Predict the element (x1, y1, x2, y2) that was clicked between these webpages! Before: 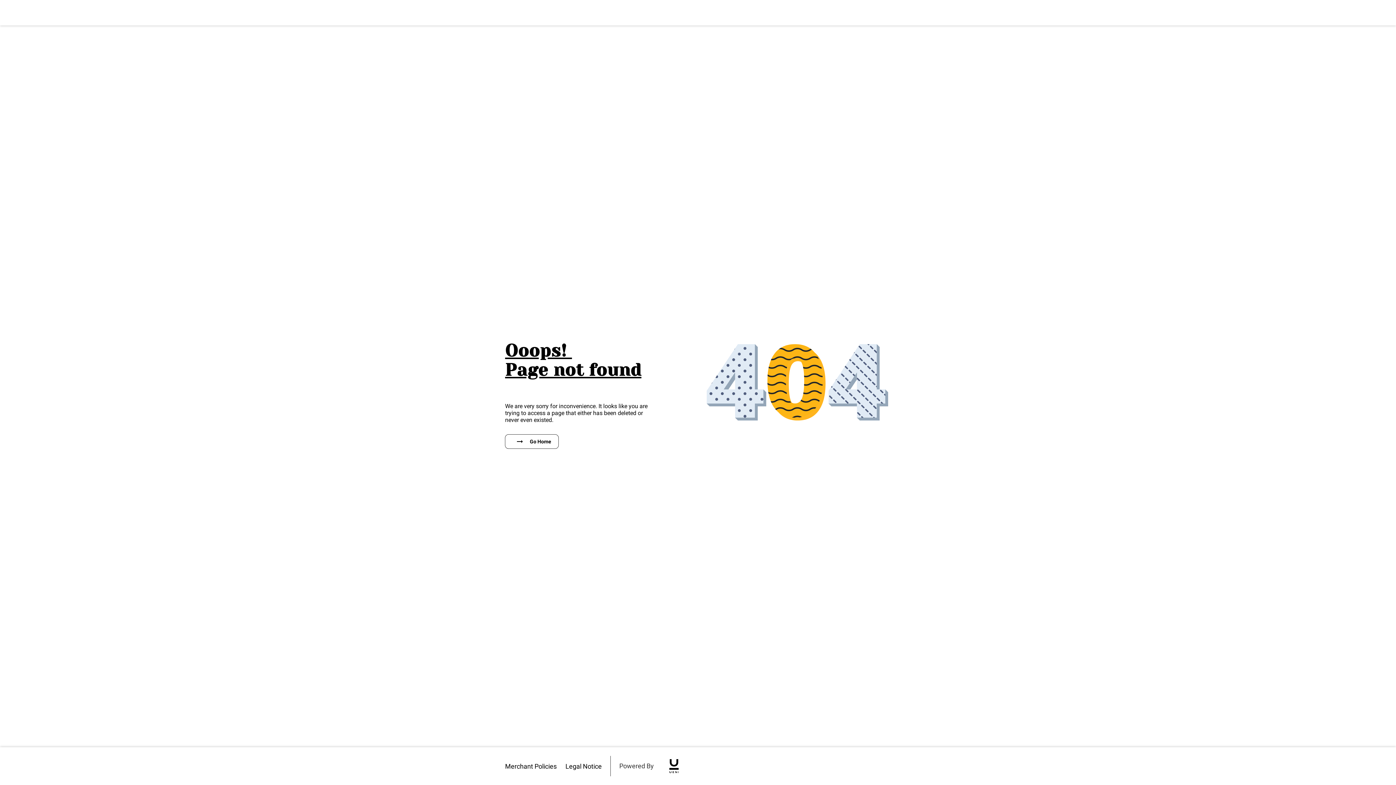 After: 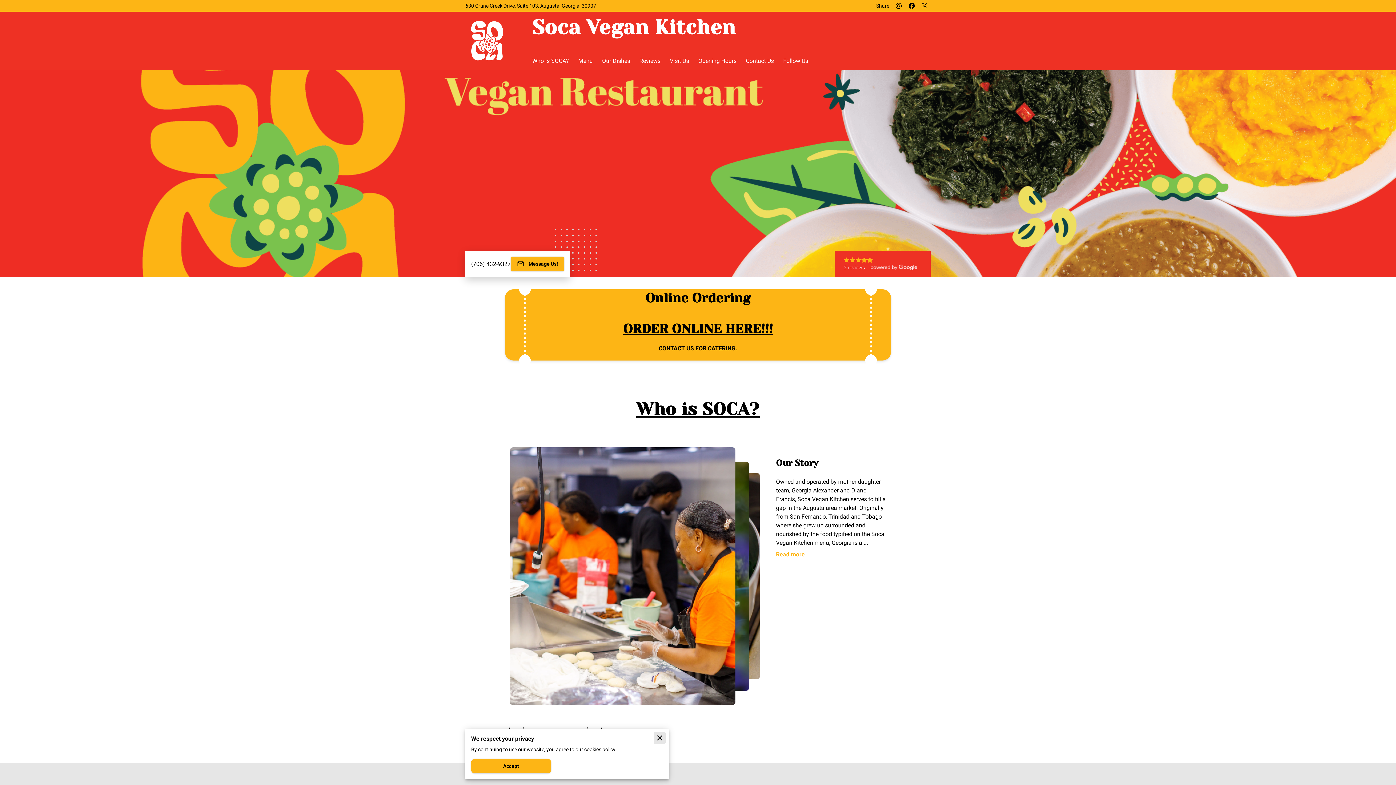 Action: bbox: (465, 5, 480, 20)